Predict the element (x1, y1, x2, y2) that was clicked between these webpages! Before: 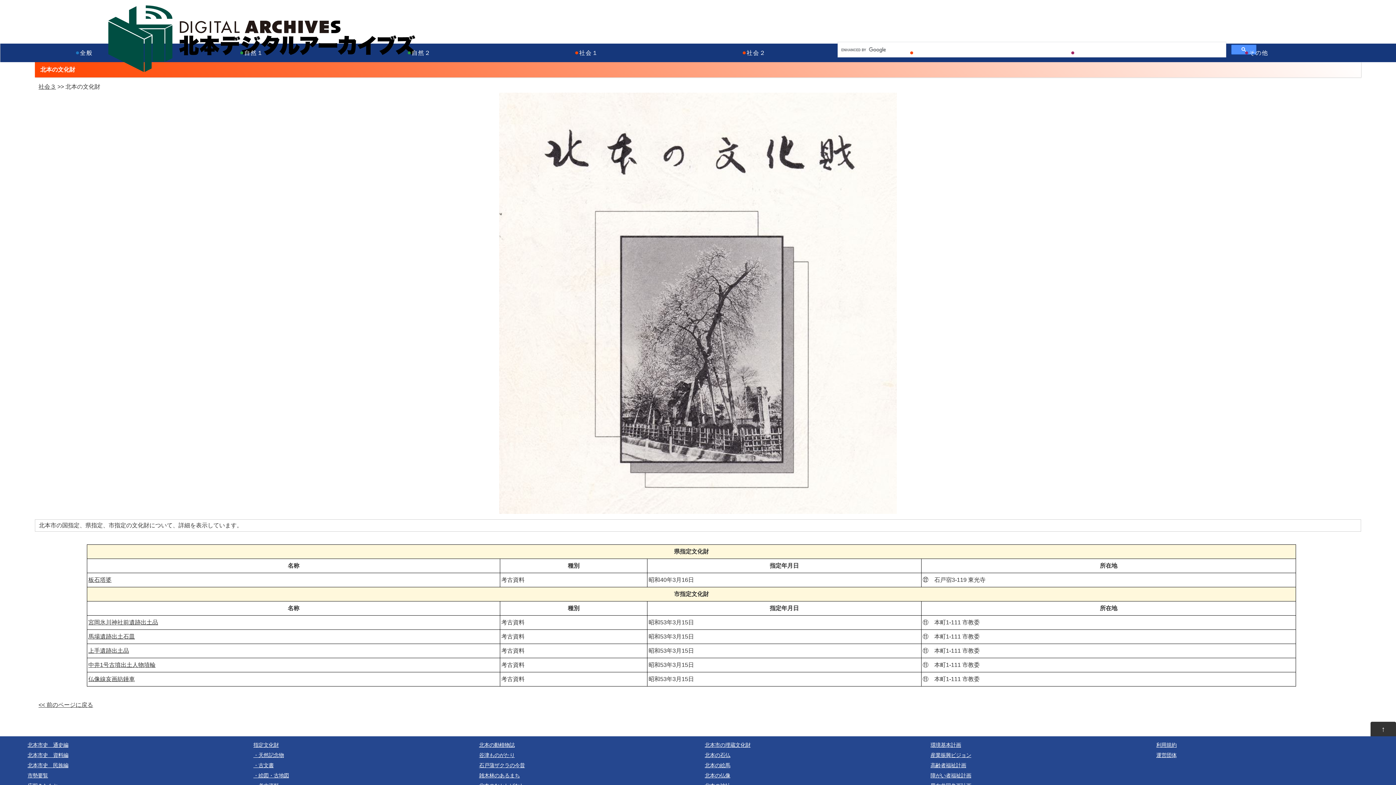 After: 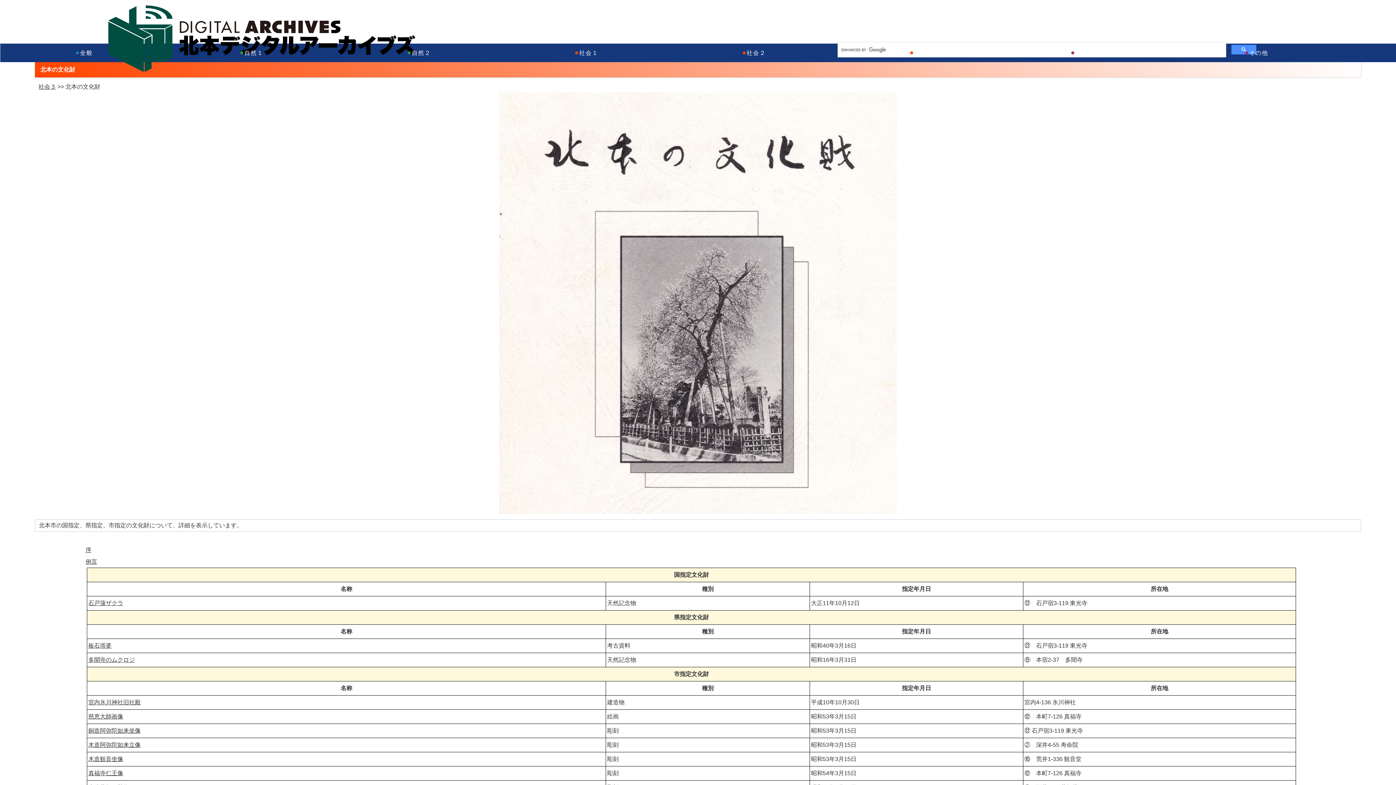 Action: label: 指定文化財 bbox: (253, 742, 278, 748)